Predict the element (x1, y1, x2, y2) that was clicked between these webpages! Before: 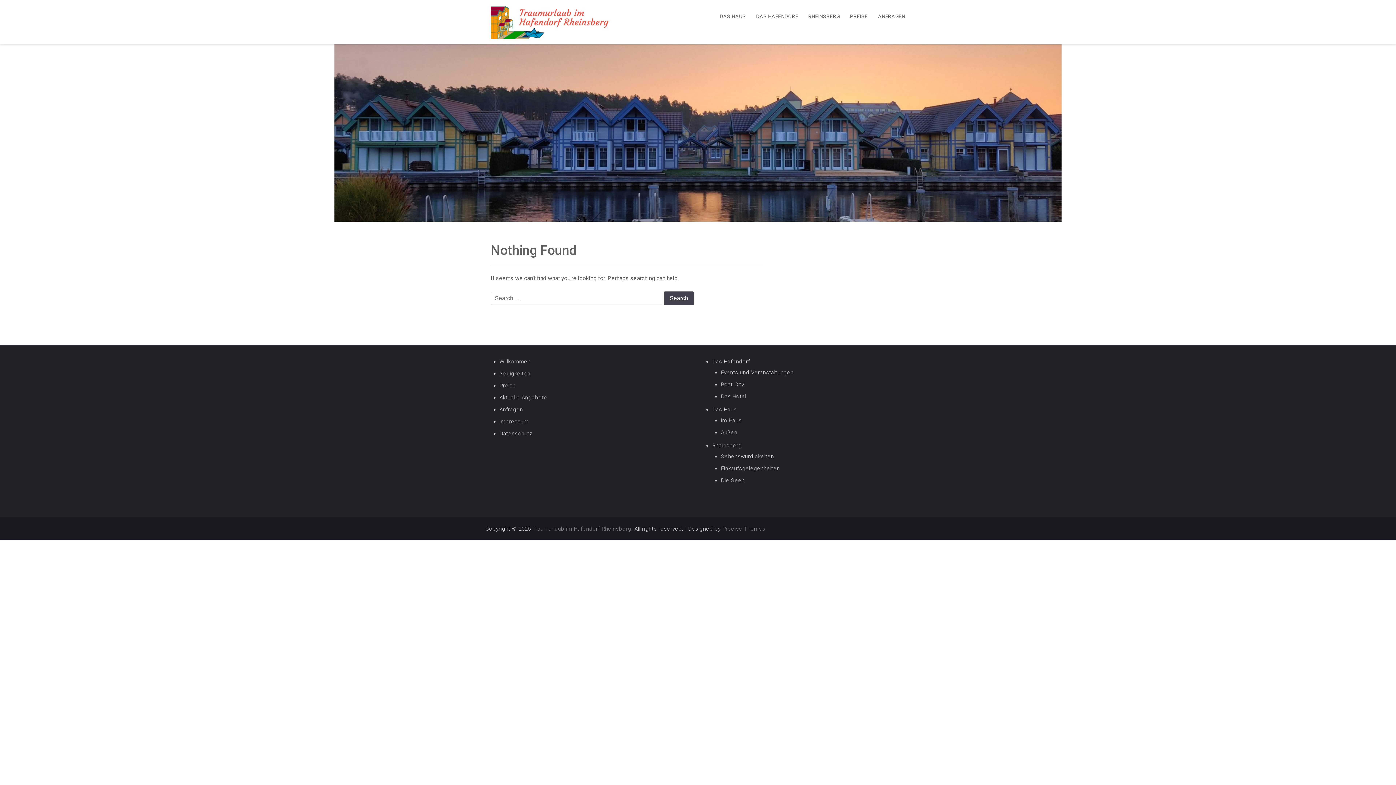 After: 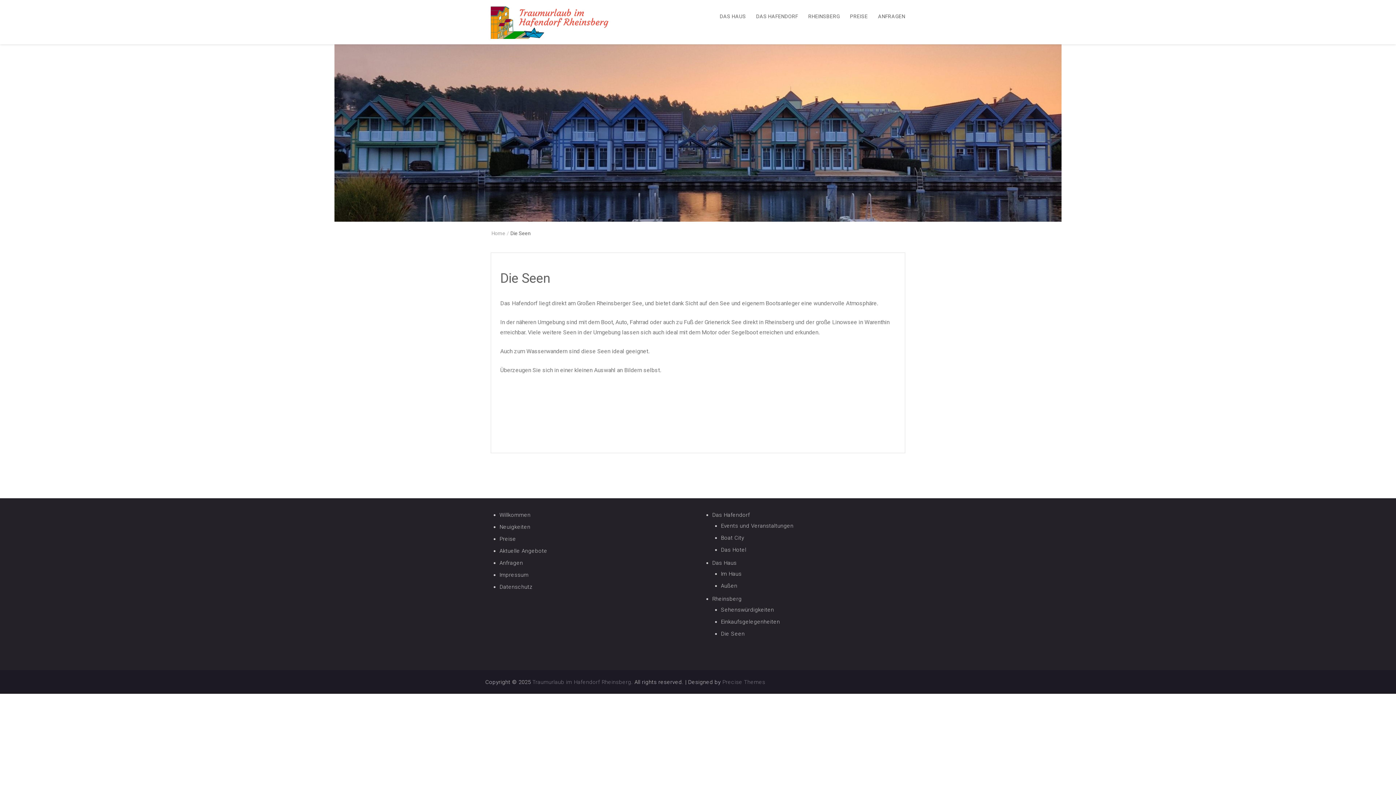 Action: bbox: (721, 477, 744, 484) label: Die Seen